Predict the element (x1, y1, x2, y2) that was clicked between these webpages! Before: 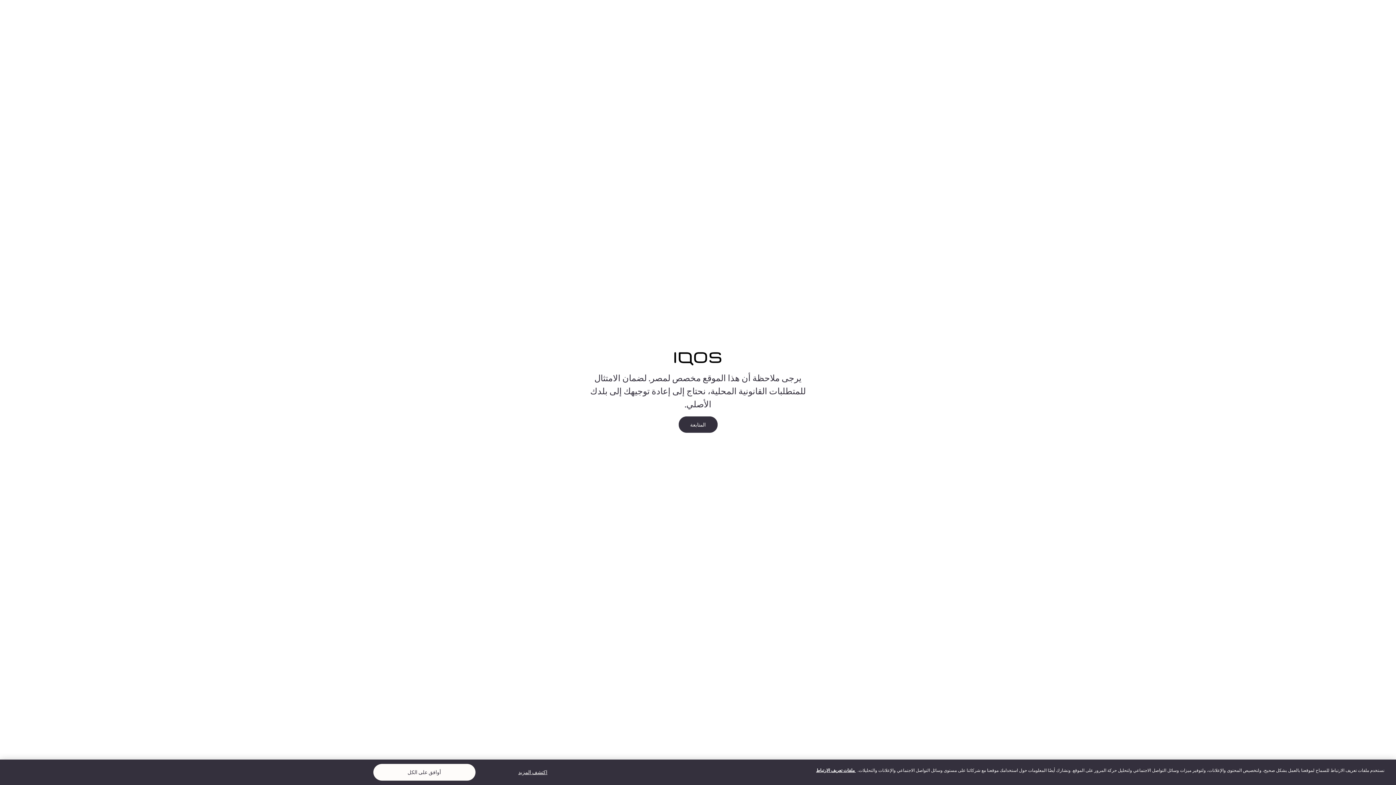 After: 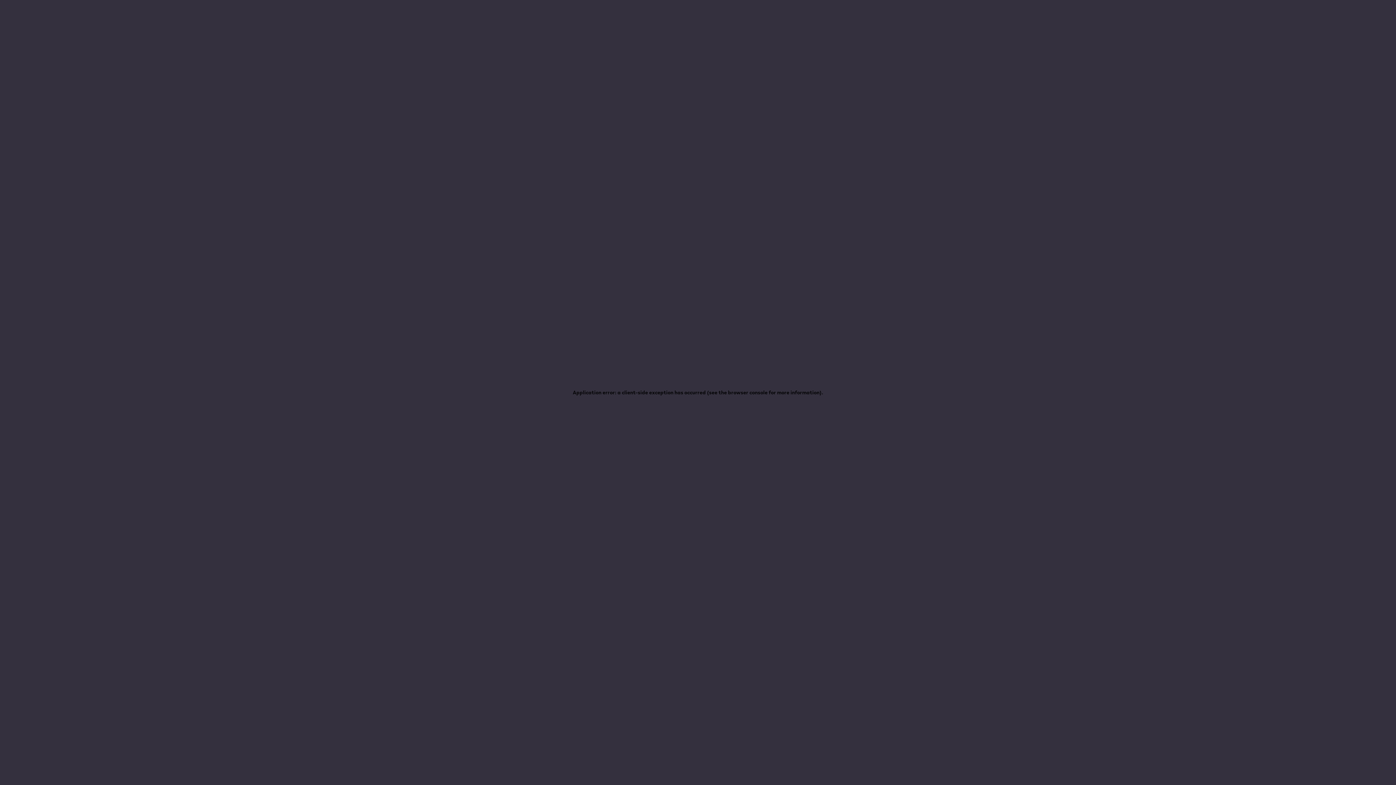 Action: label: المتابعة bbox: (678, 416, 717, 433)